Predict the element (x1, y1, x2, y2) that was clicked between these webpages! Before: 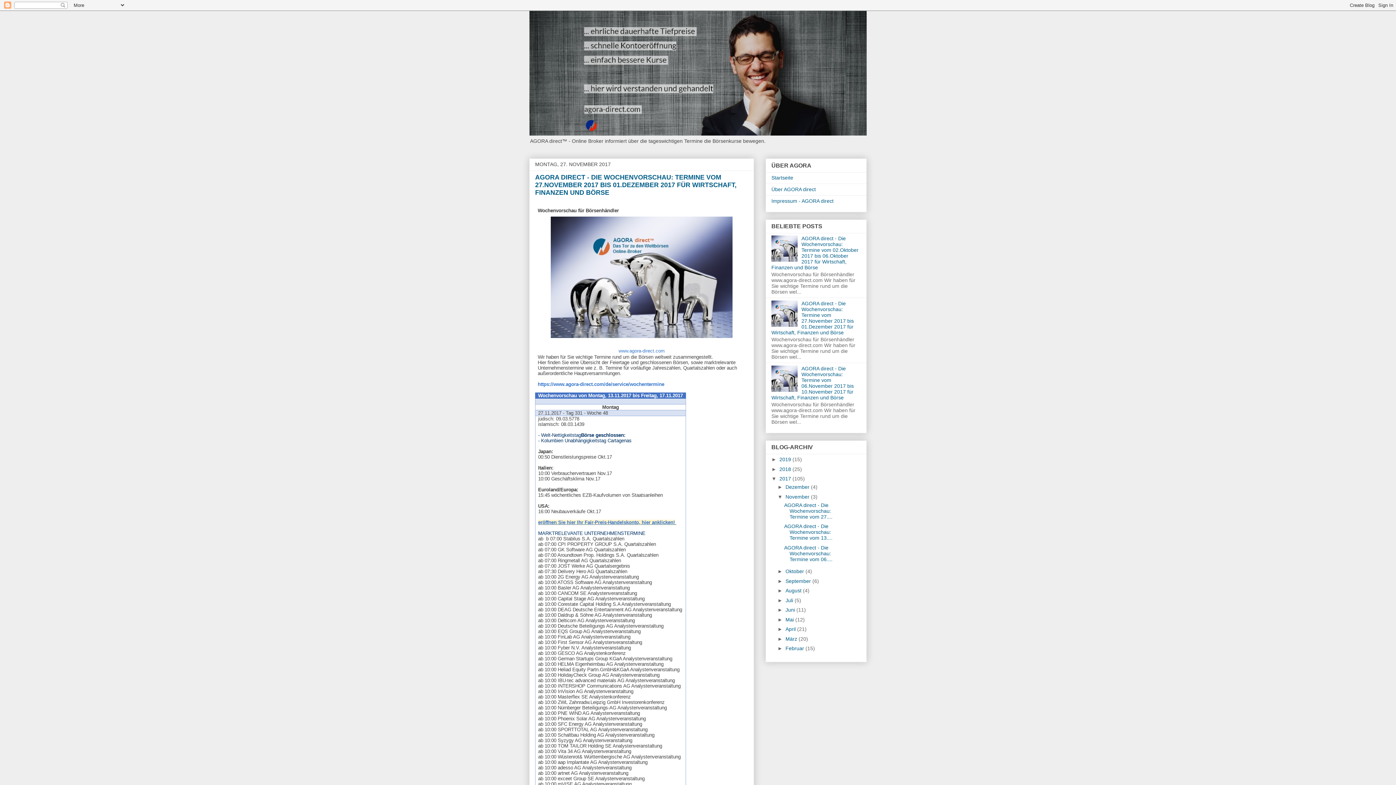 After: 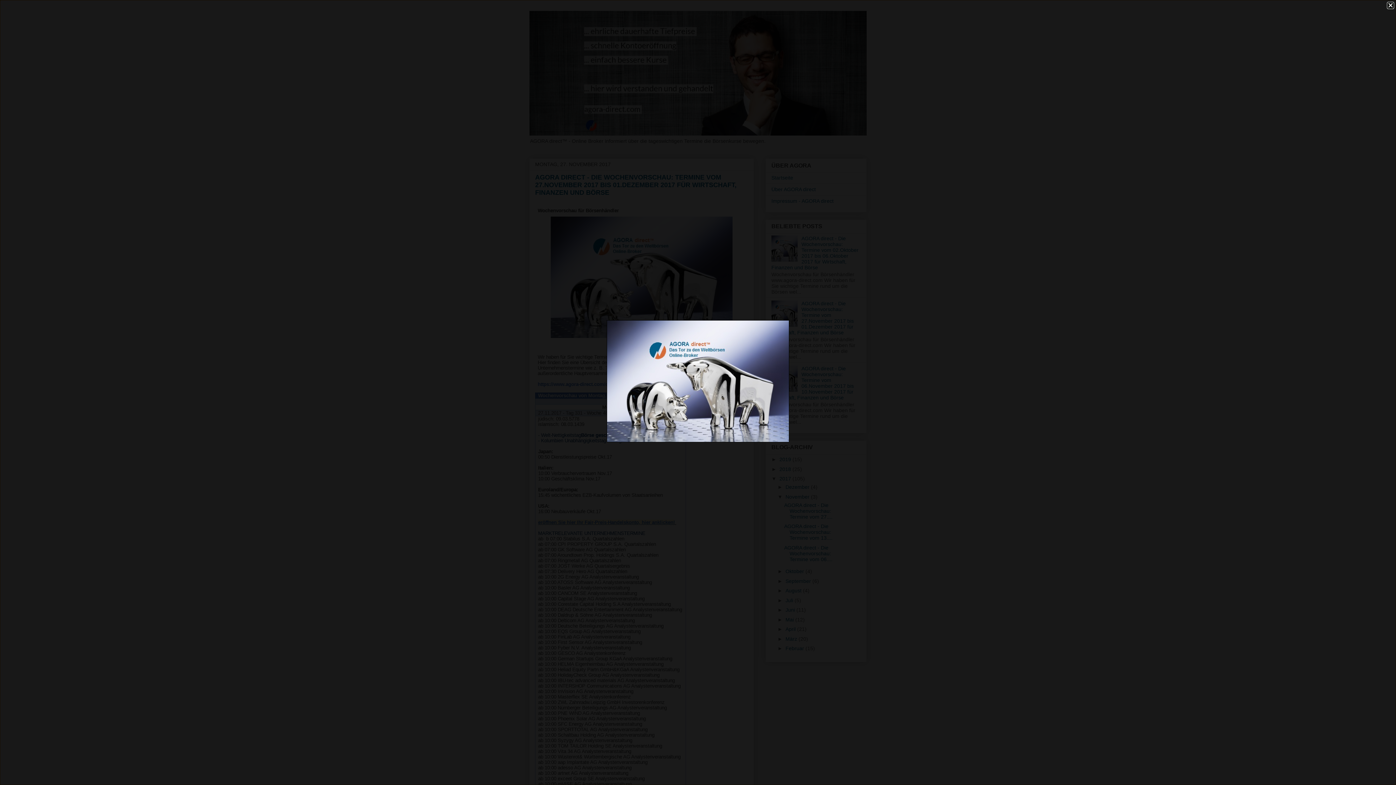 Action: bbox: (547, 337, 736, 342)